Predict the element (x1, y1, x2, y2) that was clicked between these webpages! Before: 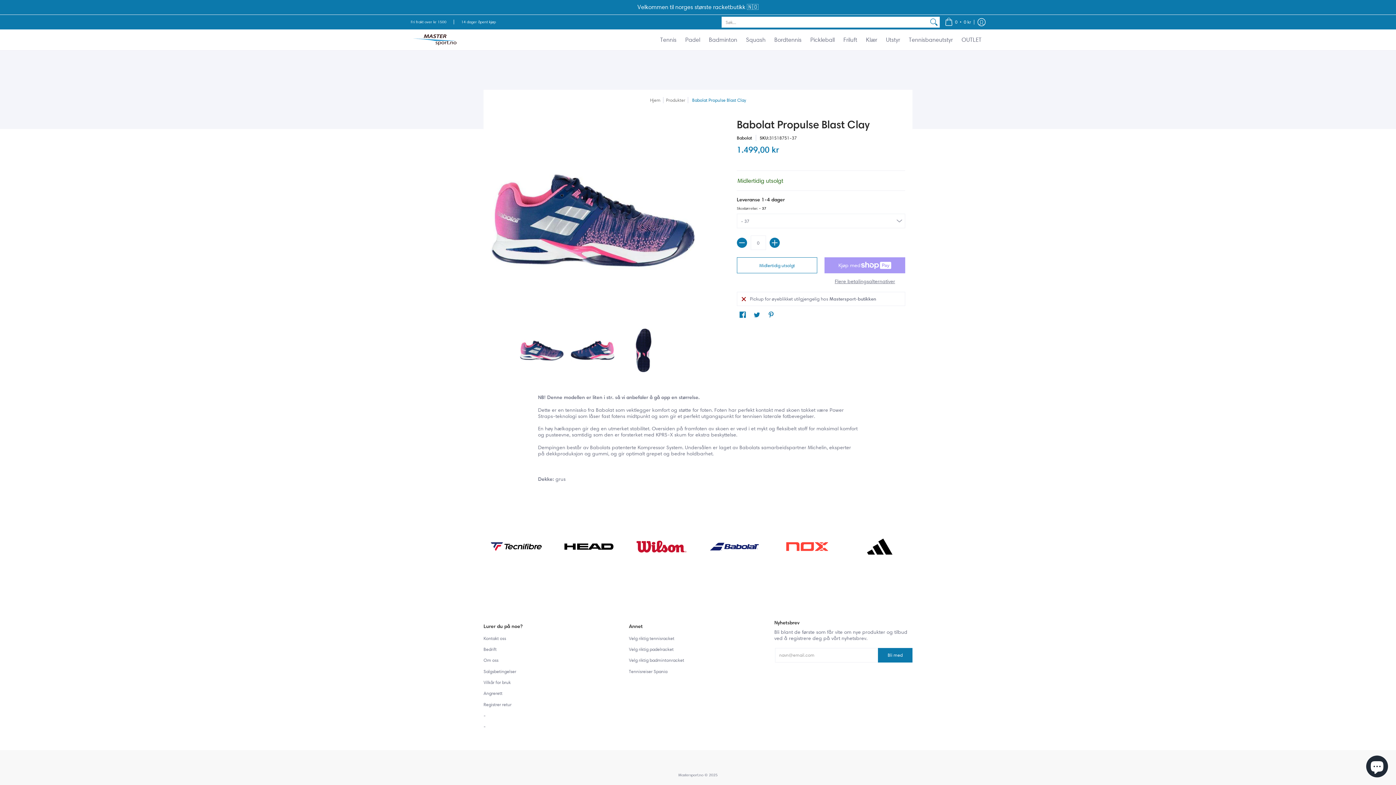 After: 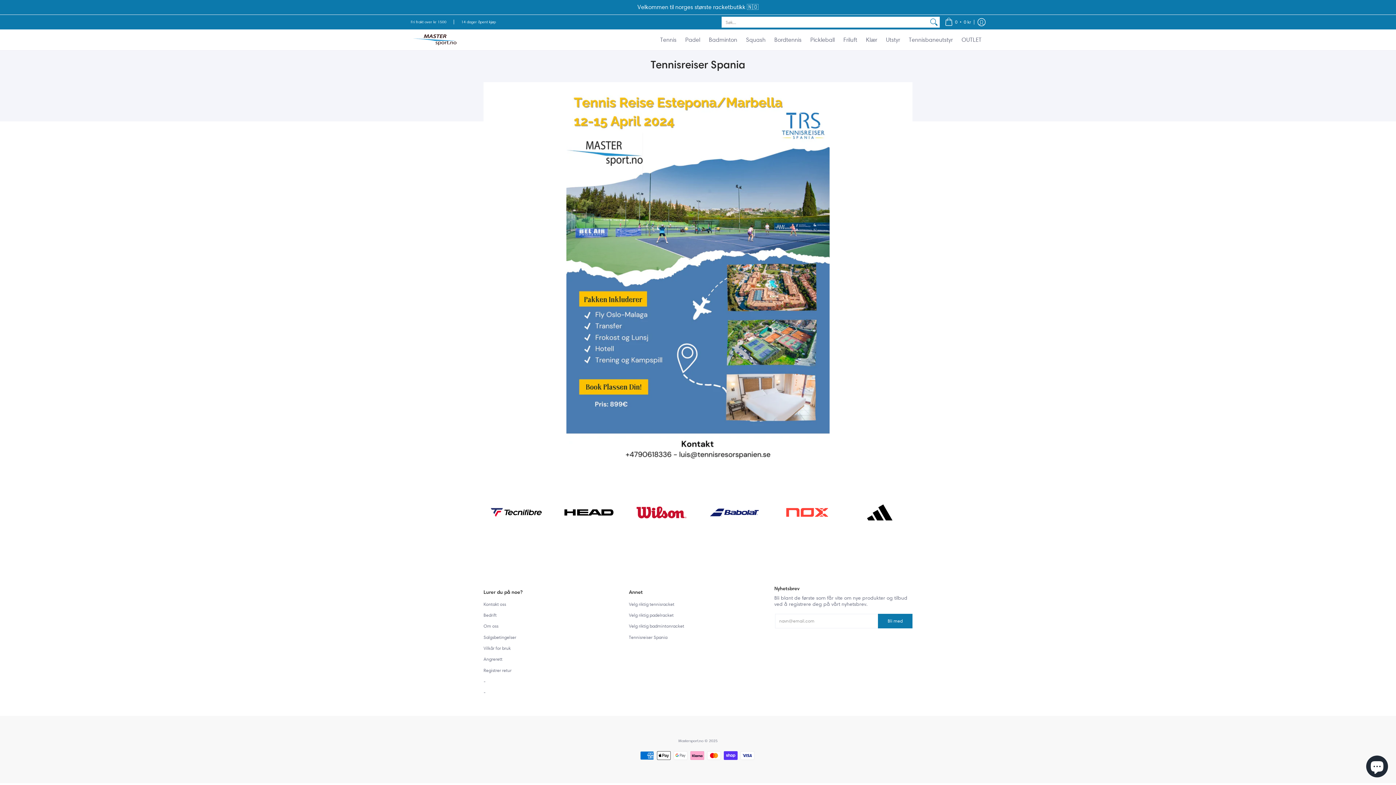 Action: bbox: (629, 668, 667, 674) label: Tennisreiser Spania